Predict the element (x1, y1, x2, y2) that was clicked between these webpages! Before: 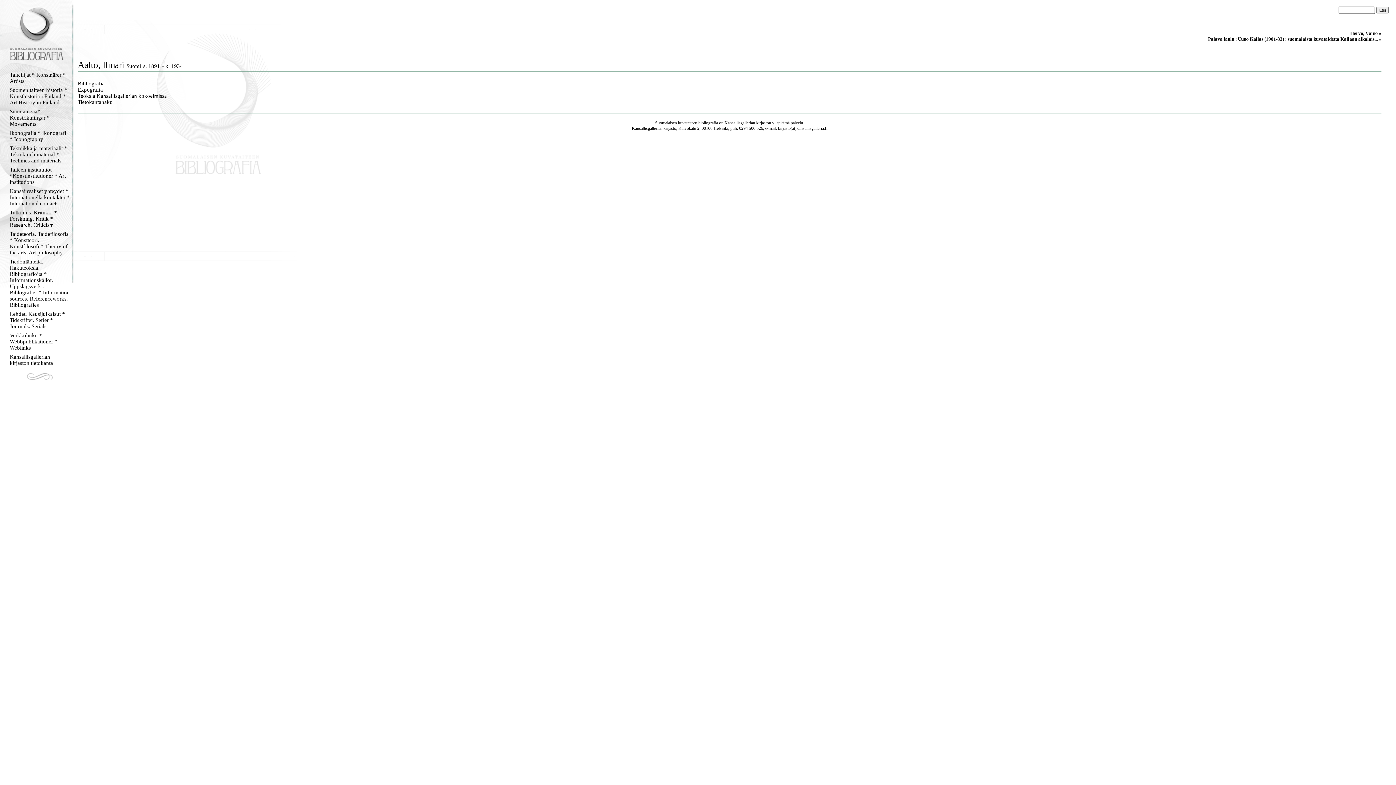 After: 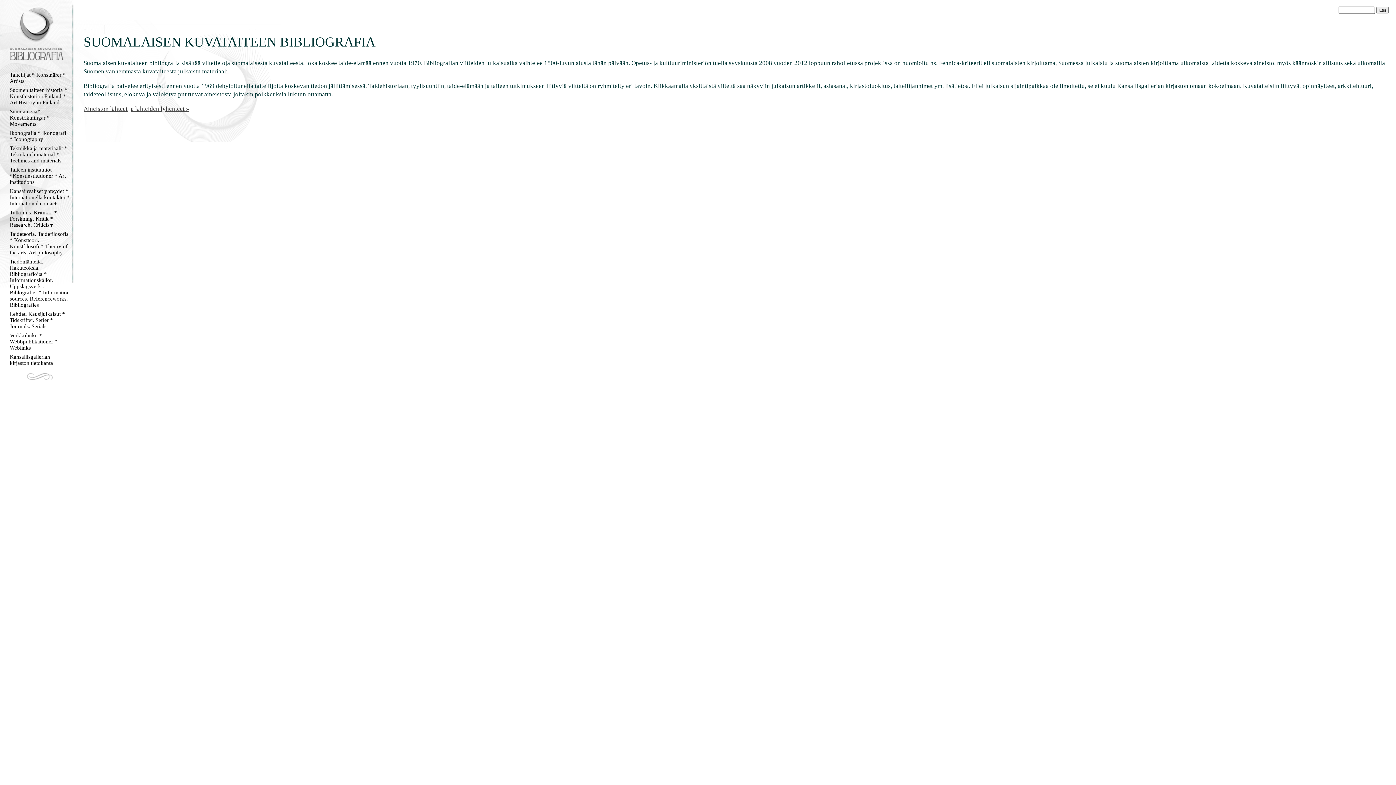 Action: bbox: (9, 64, 62, 70)